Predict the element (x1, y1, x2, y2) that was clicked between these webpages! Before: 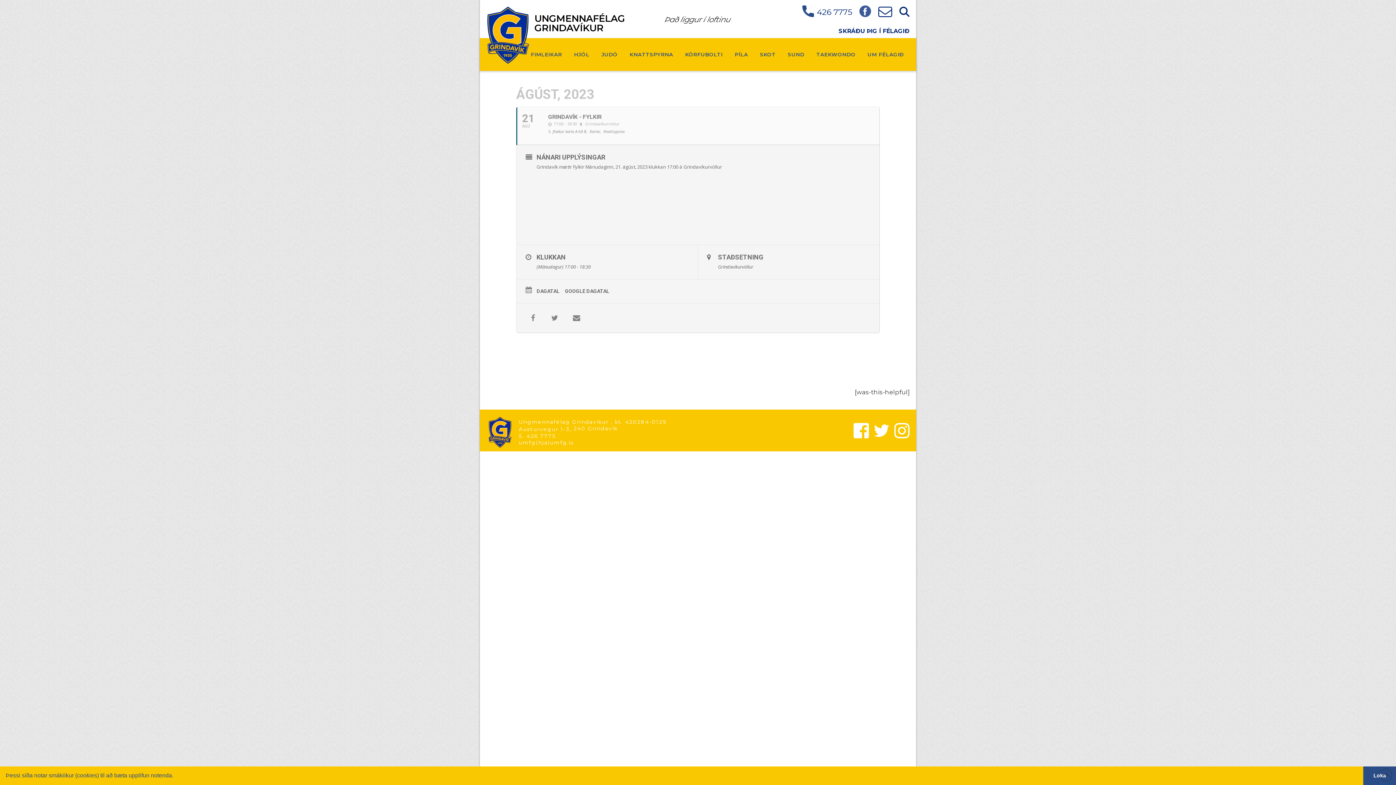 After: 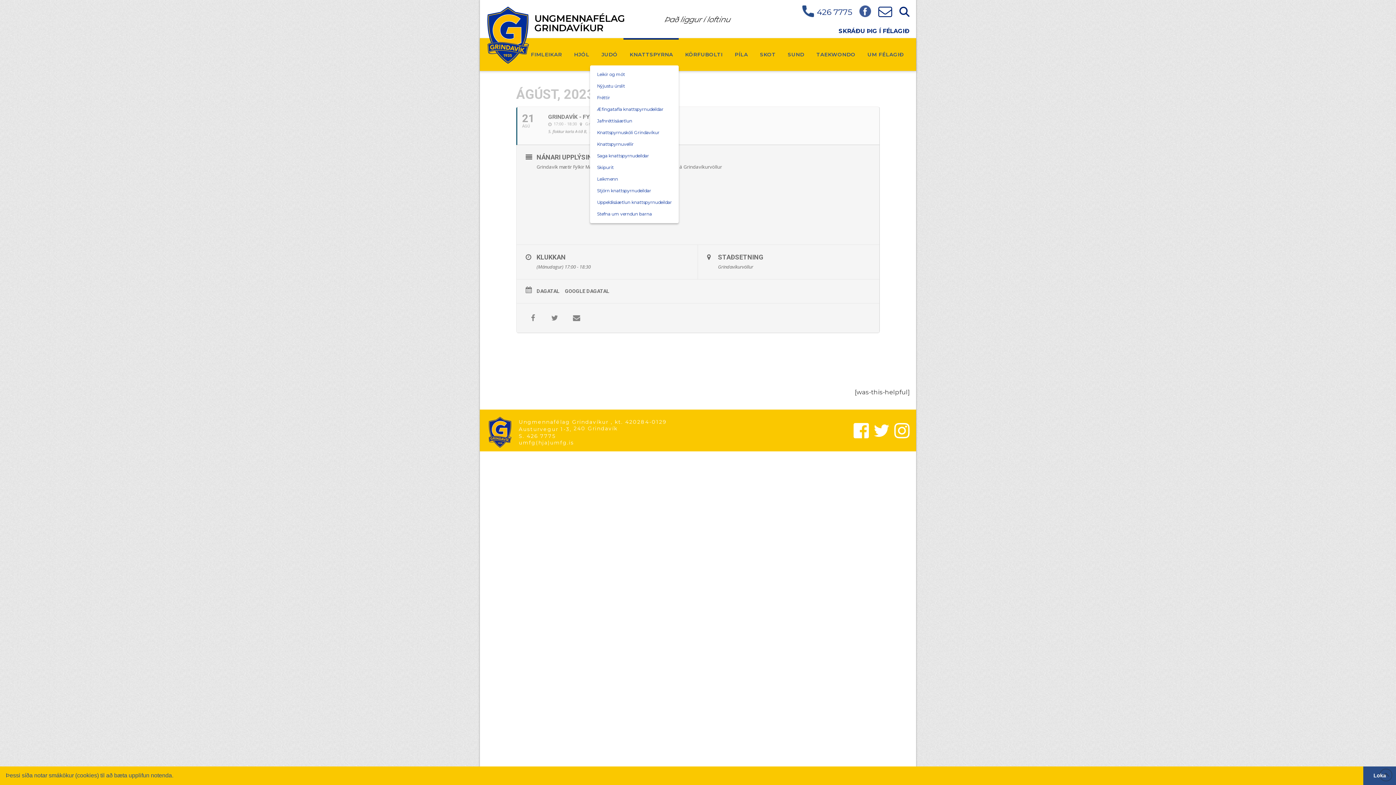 Action: bbox: (623, 38, 679, 70) label: KNATTSPYRNA